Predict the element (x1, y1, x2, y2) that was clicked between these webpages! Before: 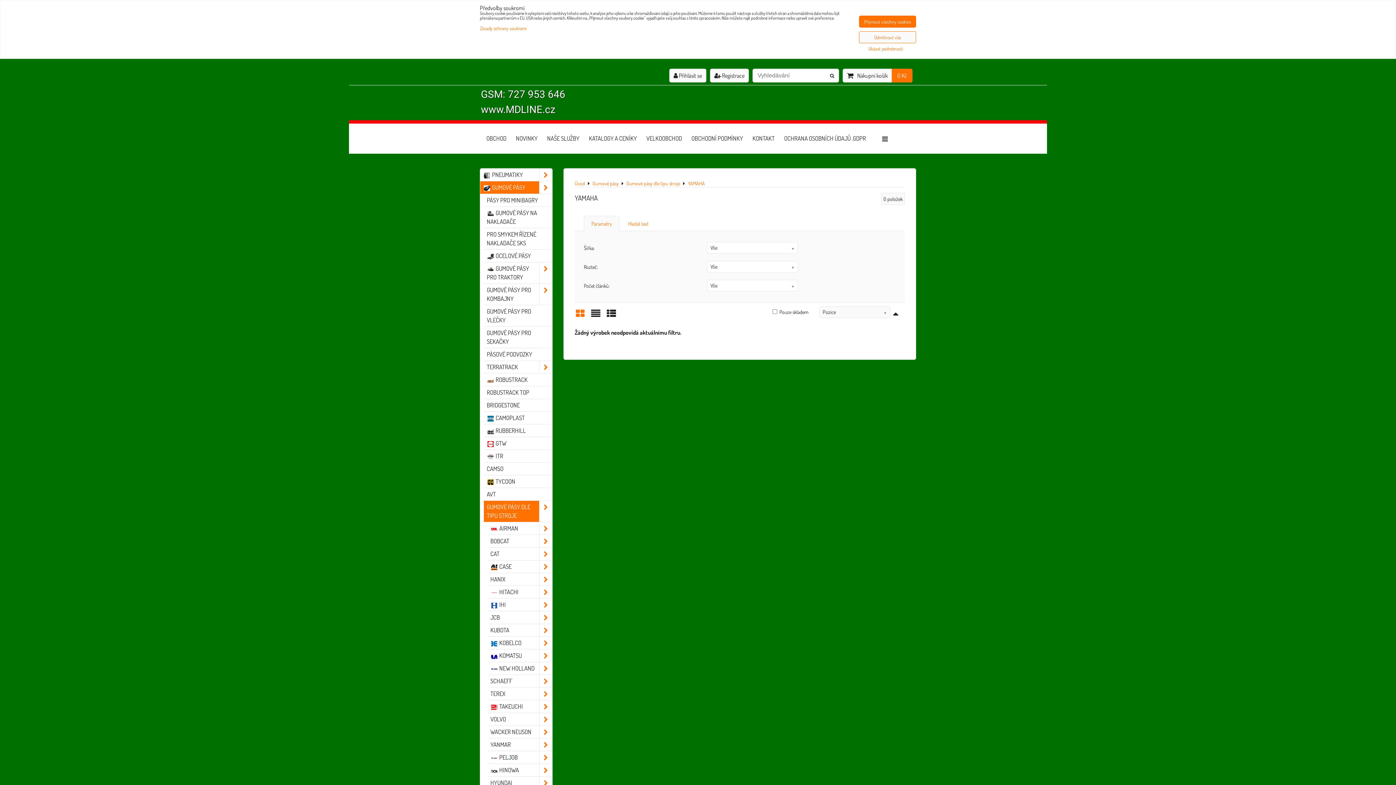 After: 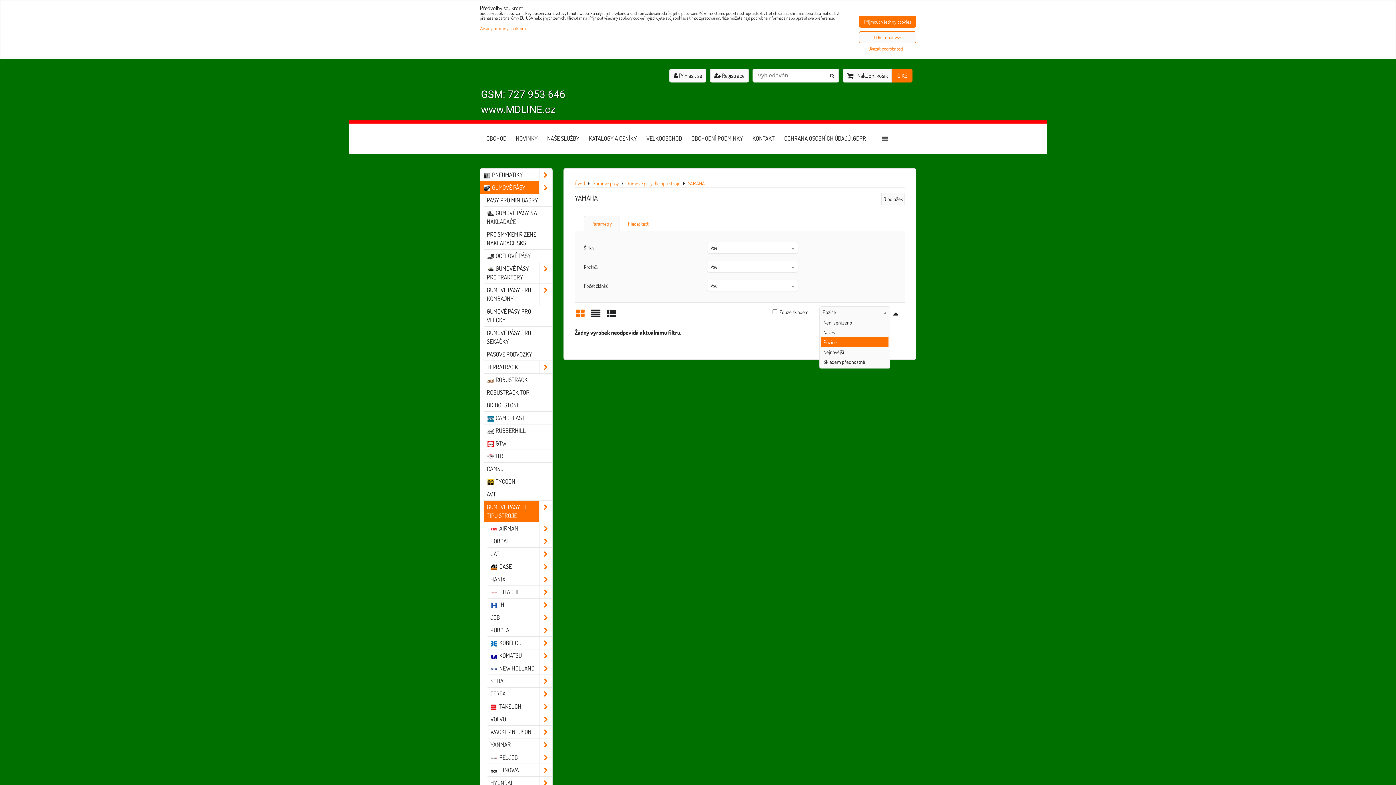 Action: label: Pozice bbox: (819, 306, 890, 318)